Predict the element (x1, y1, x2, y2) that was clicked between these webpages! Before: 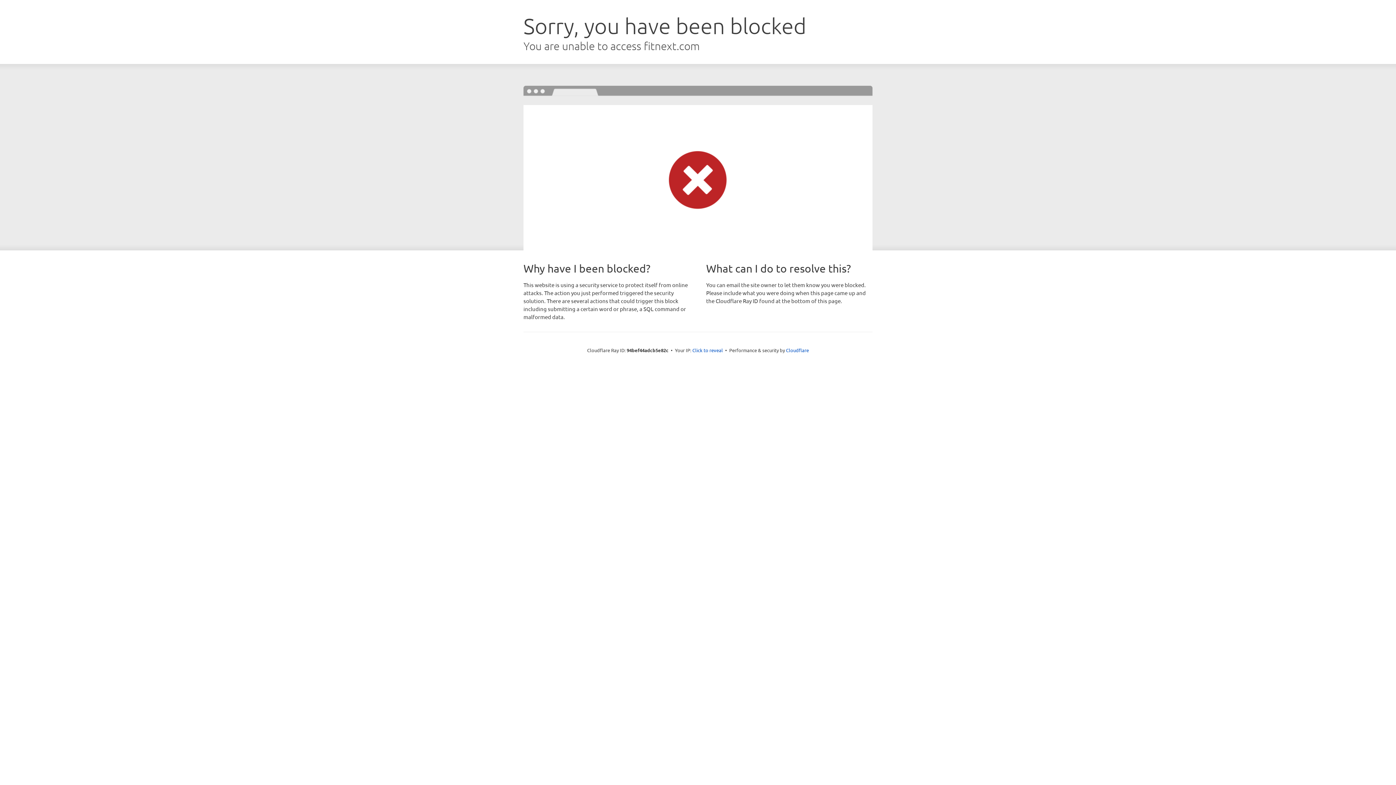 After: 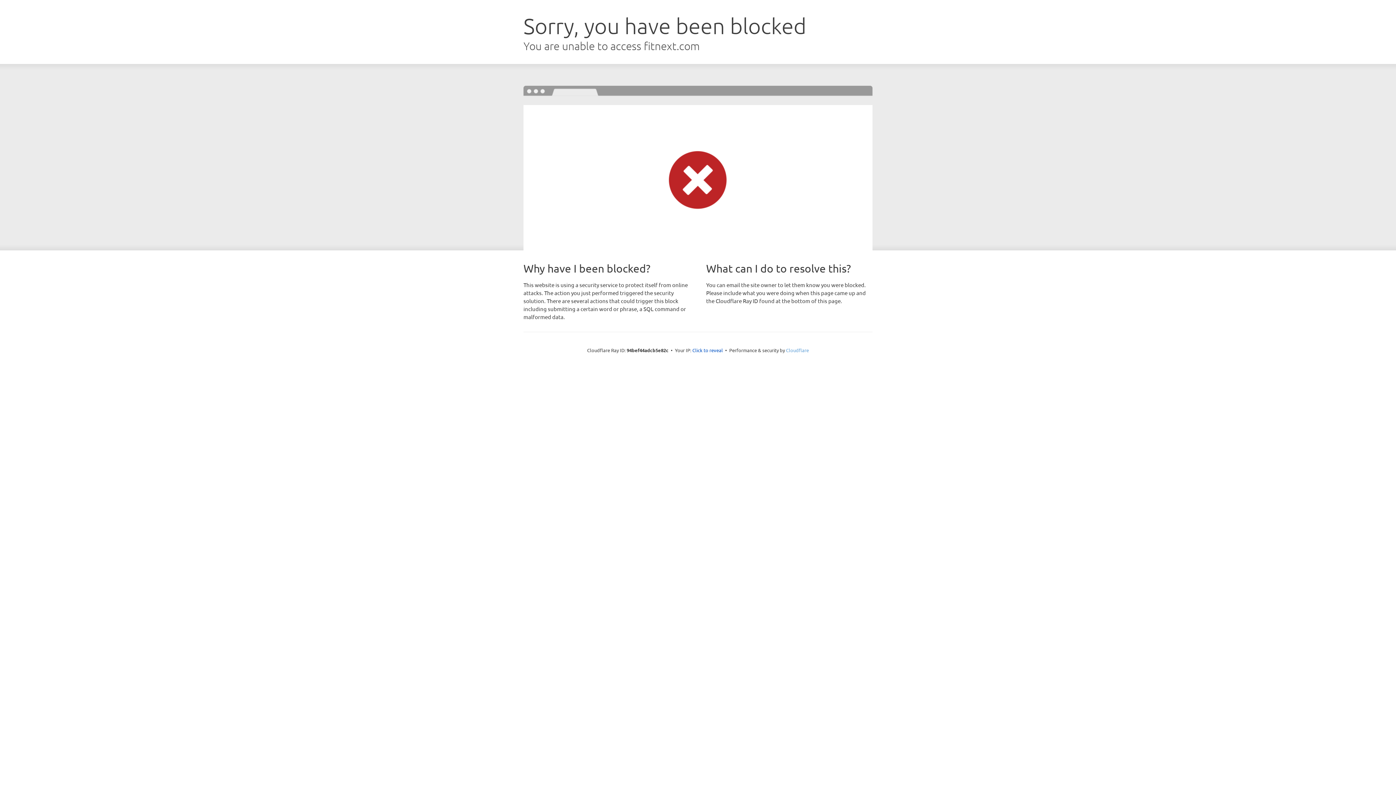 Action: bbox: (786, 347, 809, 353) label: Cloudflare